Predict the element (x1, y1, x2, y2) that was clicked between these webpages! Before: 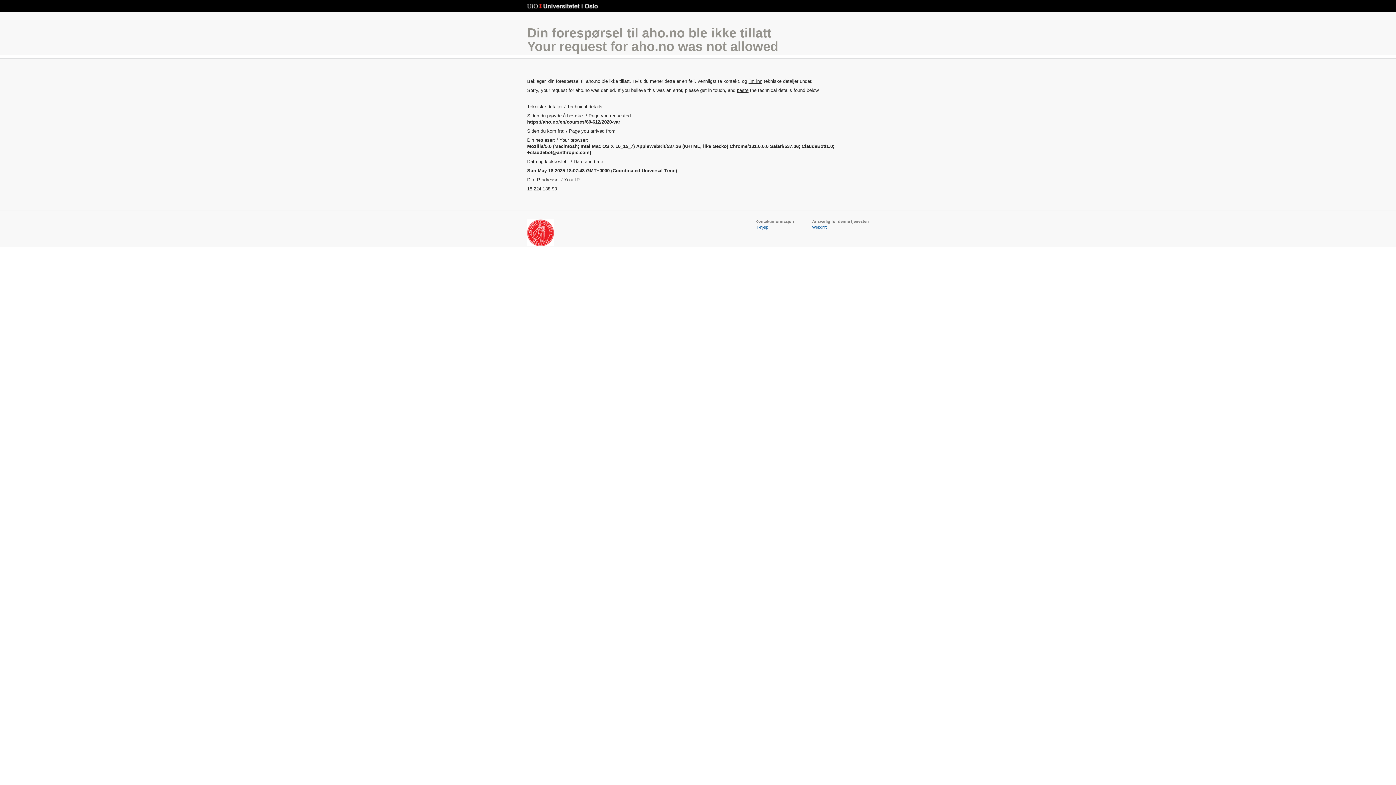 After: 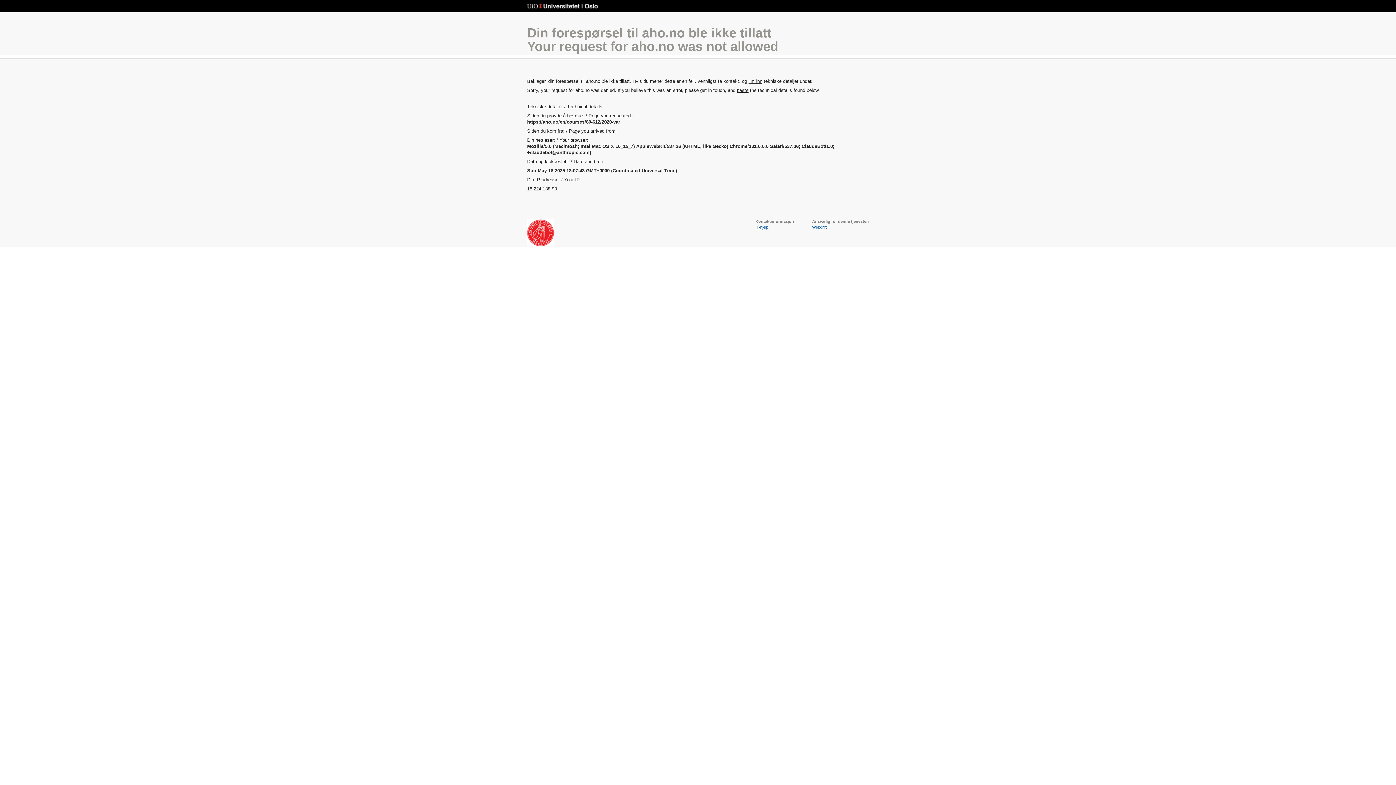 Action: label: IT-hjelp bbox: (755, 225, 768, 229)